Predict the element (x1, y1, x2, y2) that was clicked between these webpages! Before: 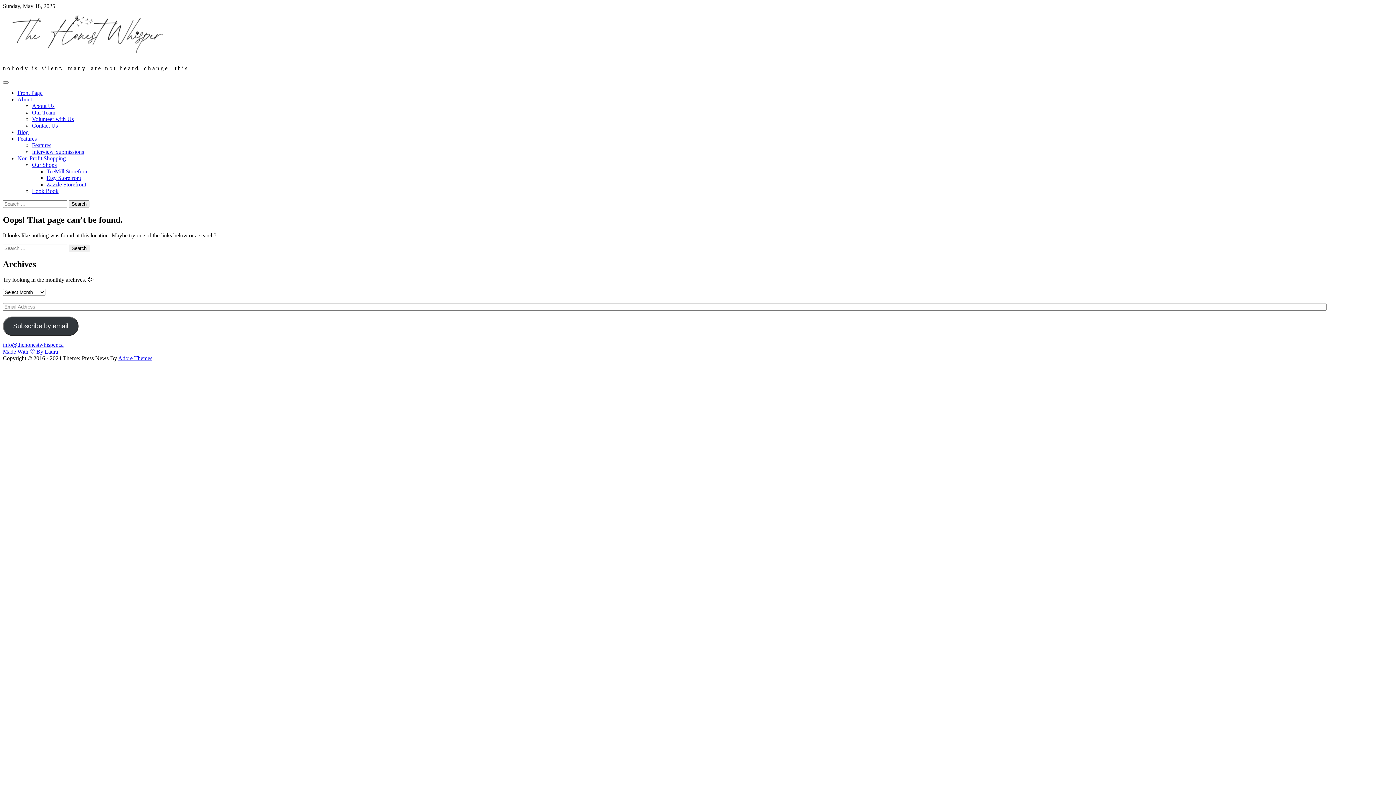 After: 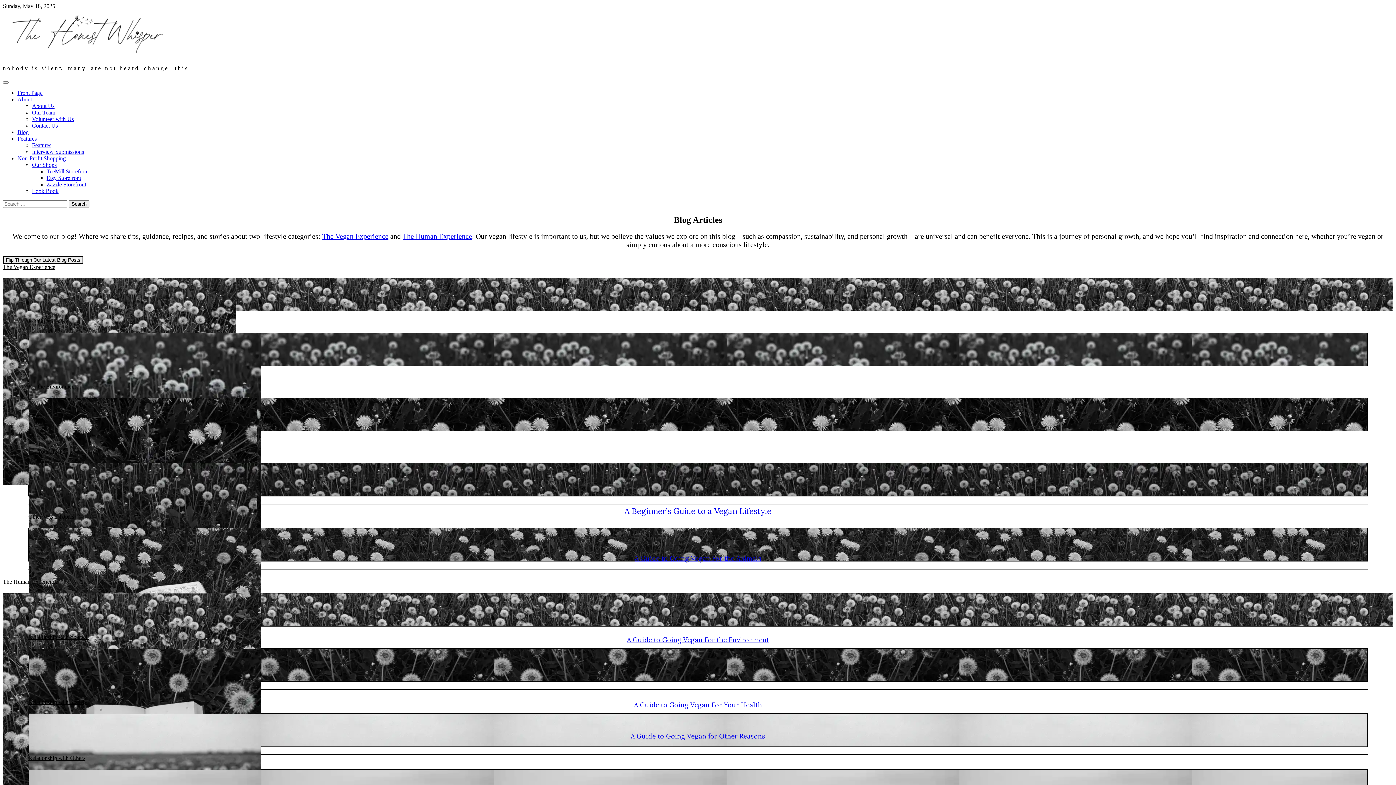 Action: label: Blog bbox: (17, 129, 28, 135)